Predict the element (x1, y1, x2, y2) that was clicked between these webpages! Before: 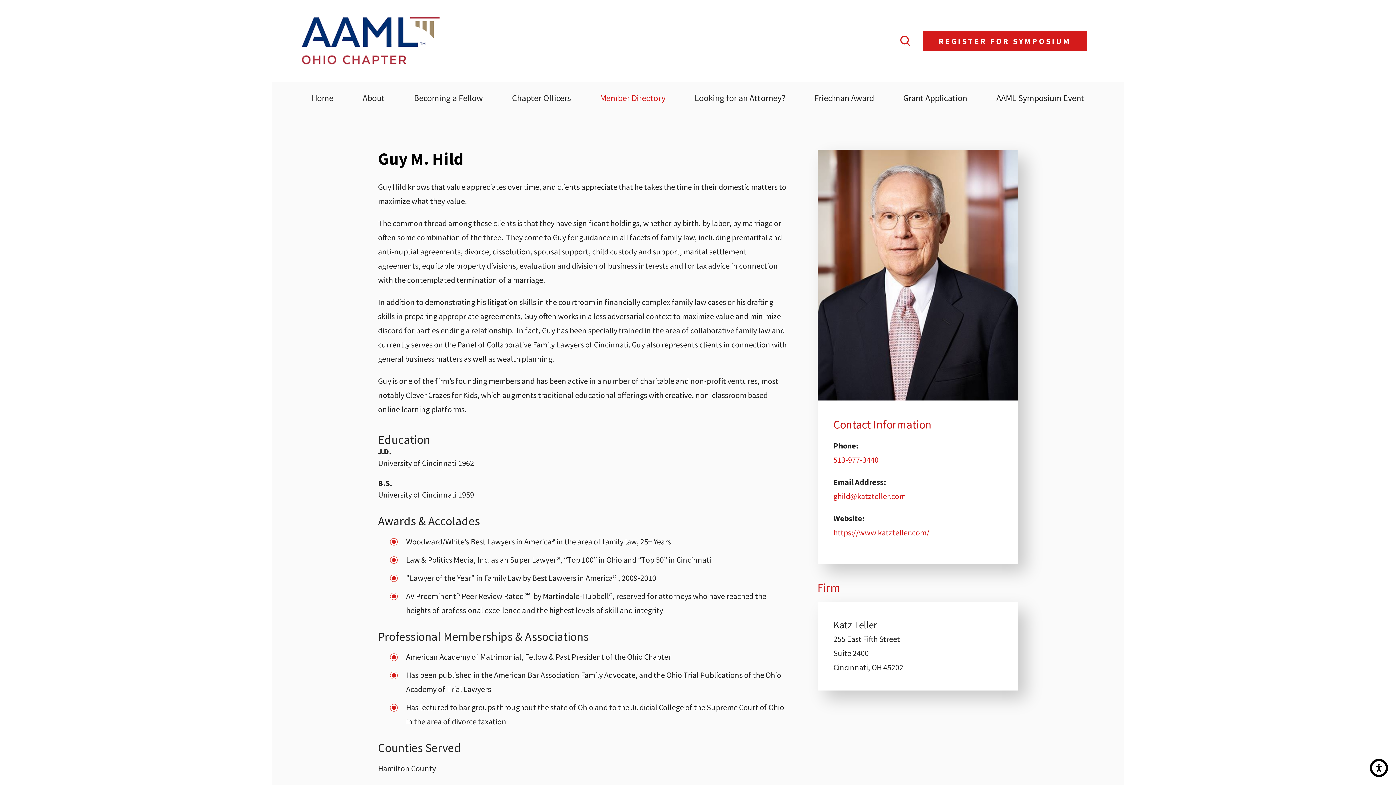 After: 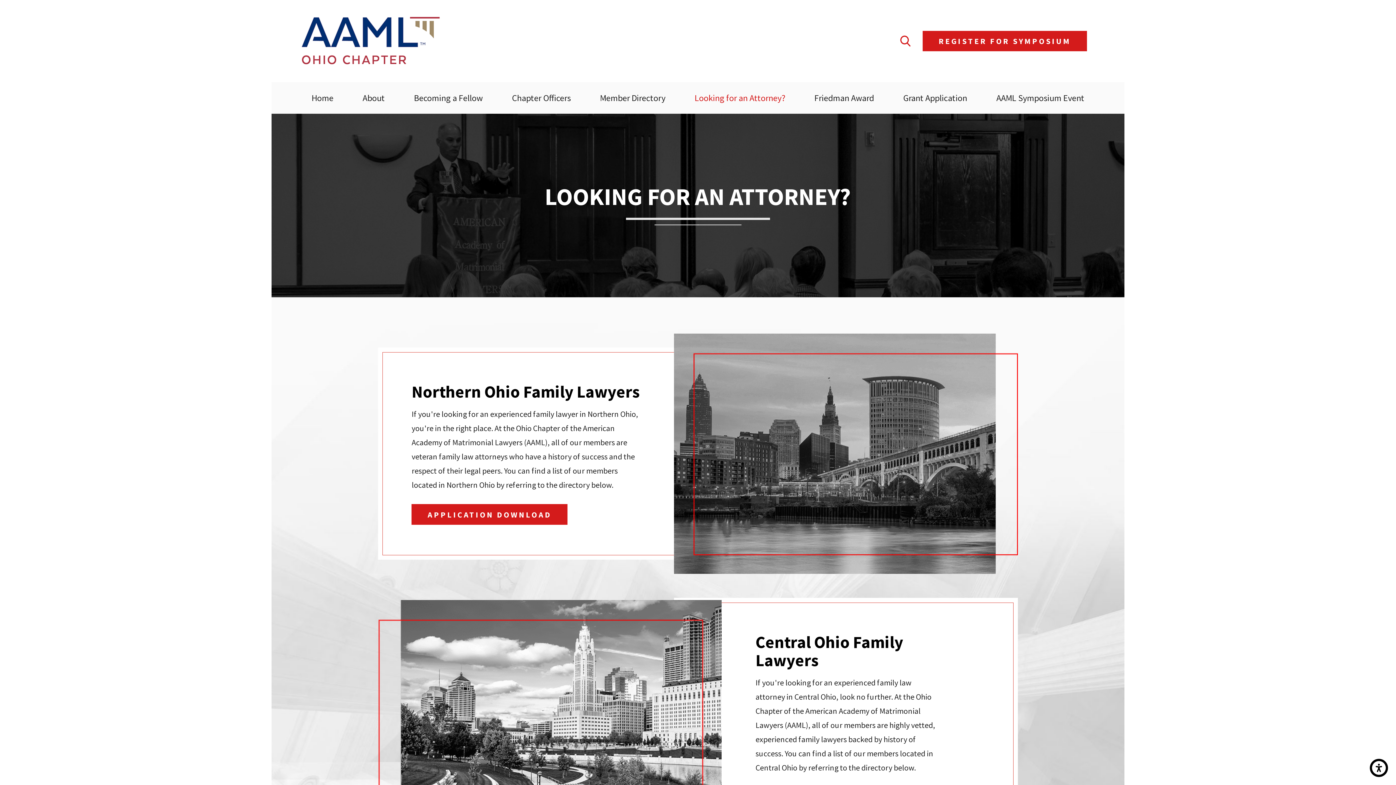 Action: label: Looking for an Attorney? bbox: (680, 82, 799, 113)